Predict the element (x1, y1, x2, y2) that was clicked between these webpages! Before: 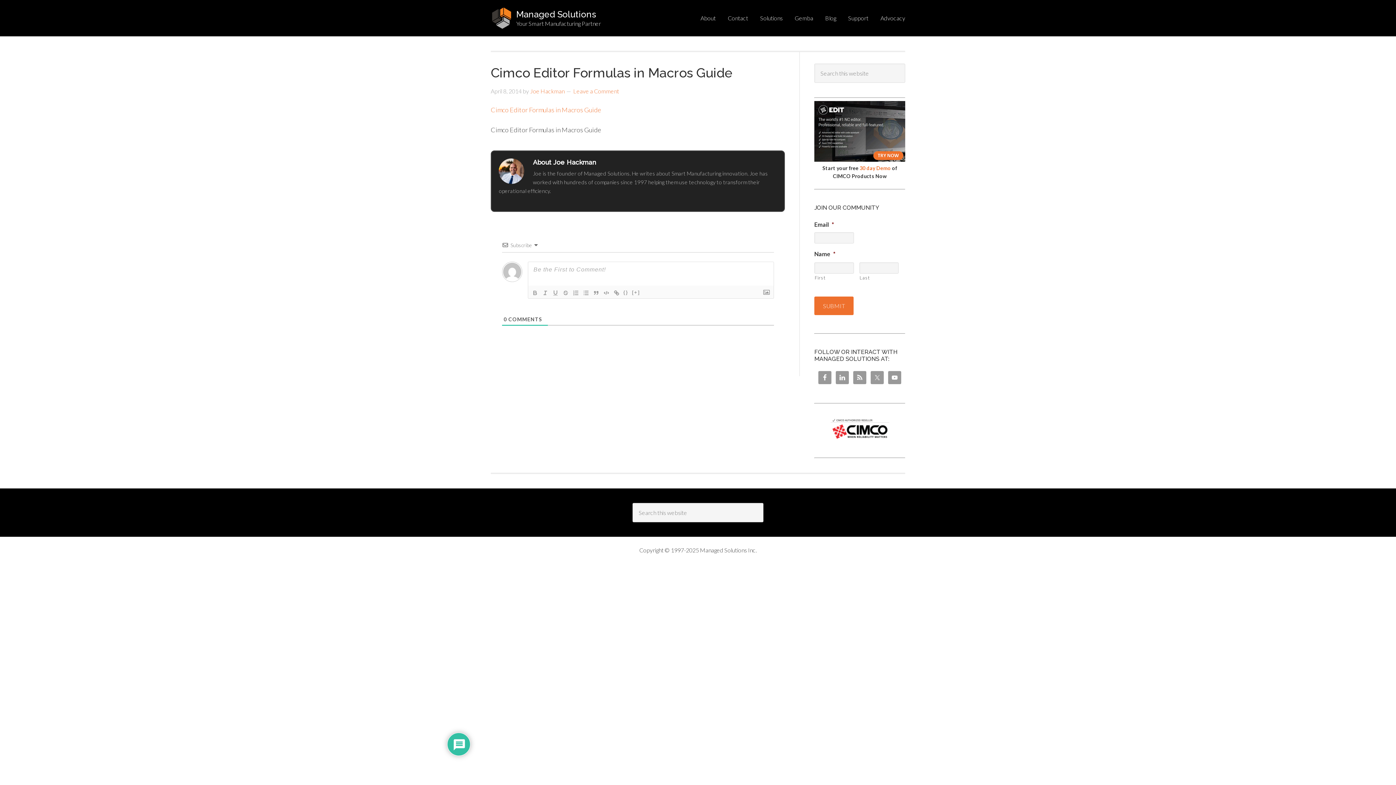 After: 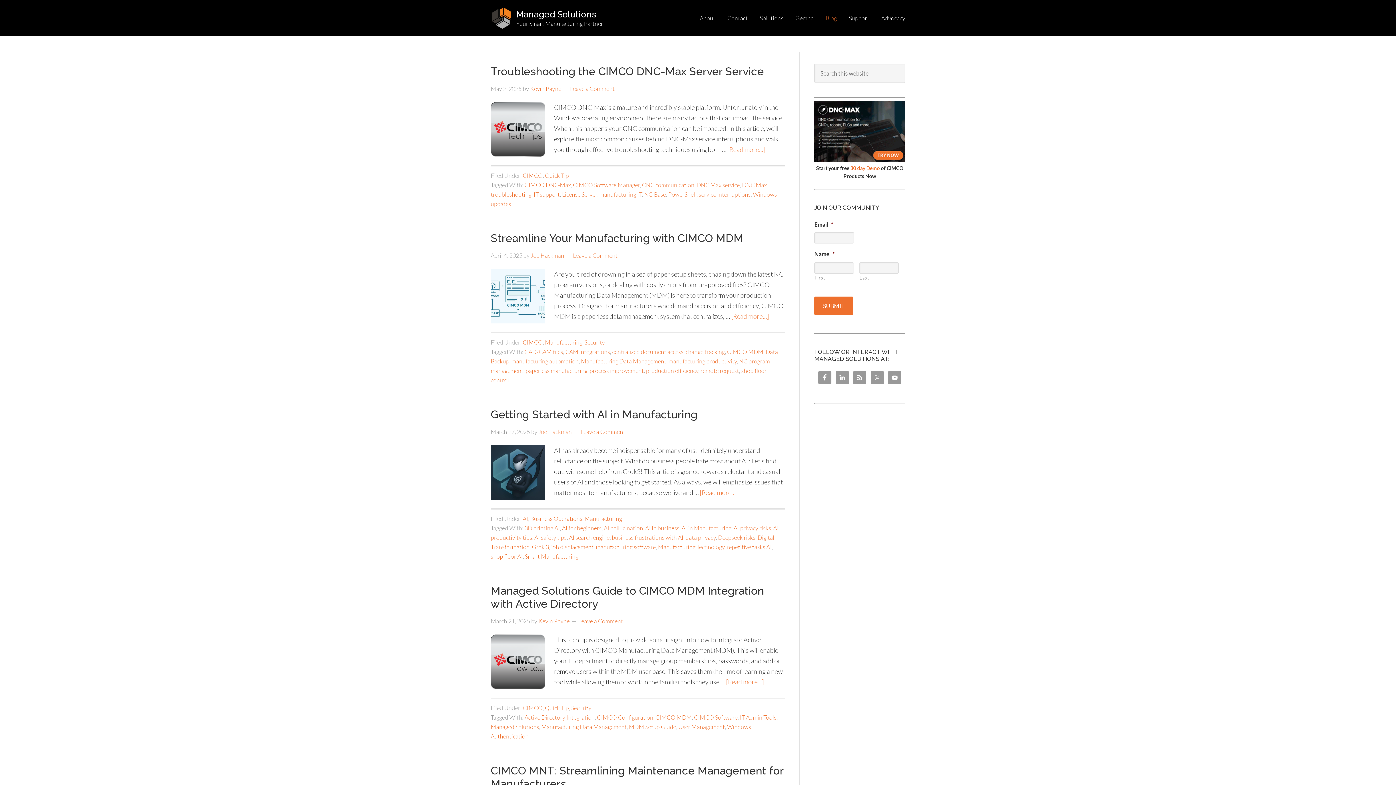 Action: label: Blog bbox: (825, 13, 836, 22)